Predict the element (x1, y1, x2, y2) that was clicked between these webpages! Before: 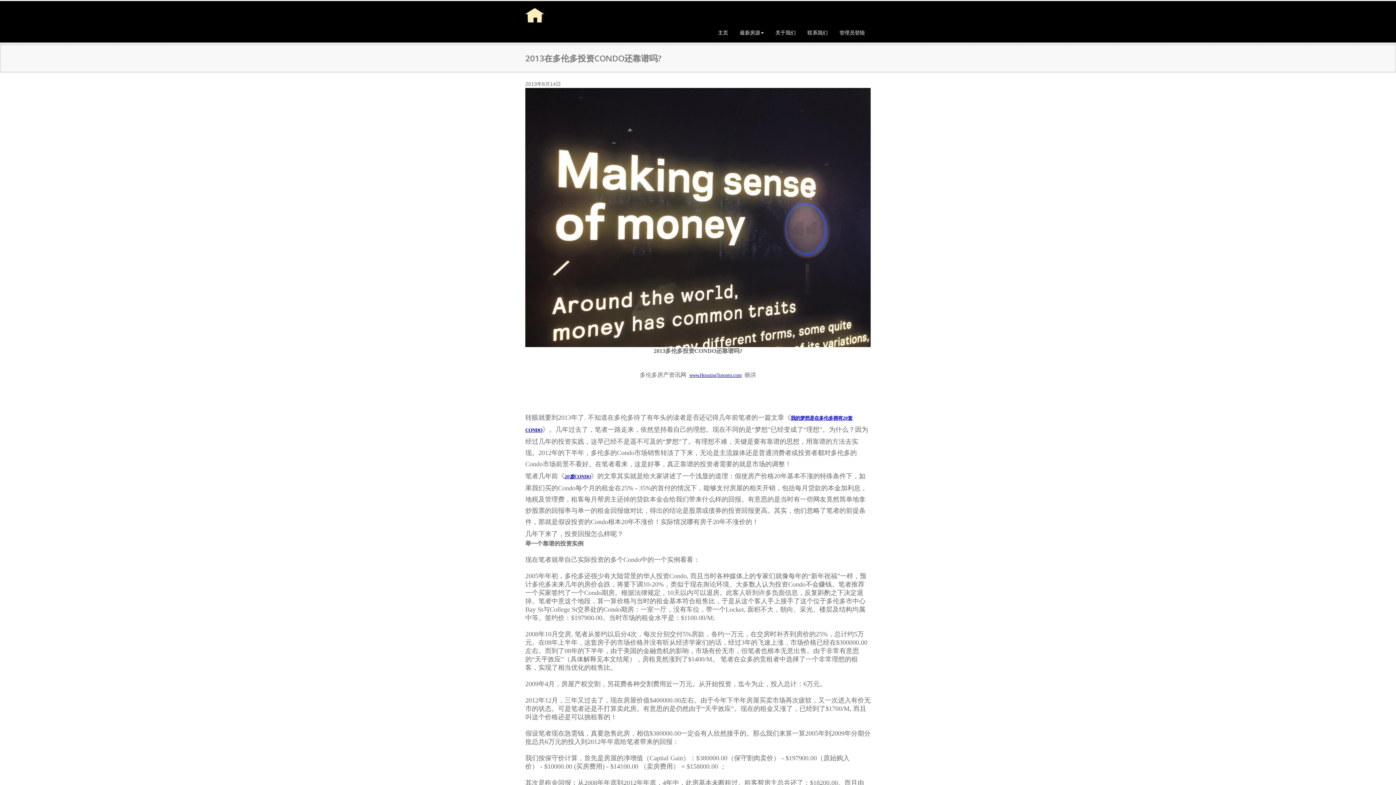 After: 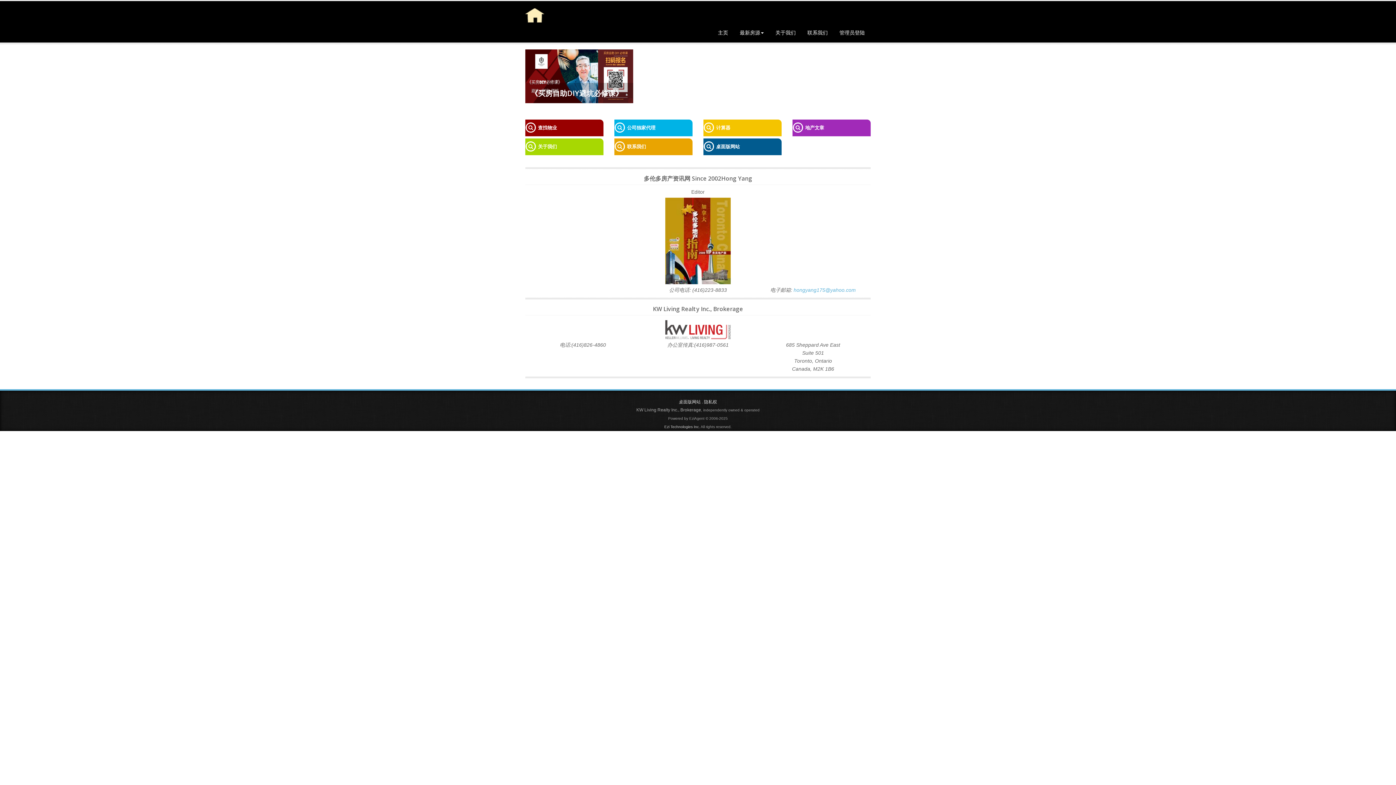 Action: label: 主页 bbox: (712, 23, 734, 42)